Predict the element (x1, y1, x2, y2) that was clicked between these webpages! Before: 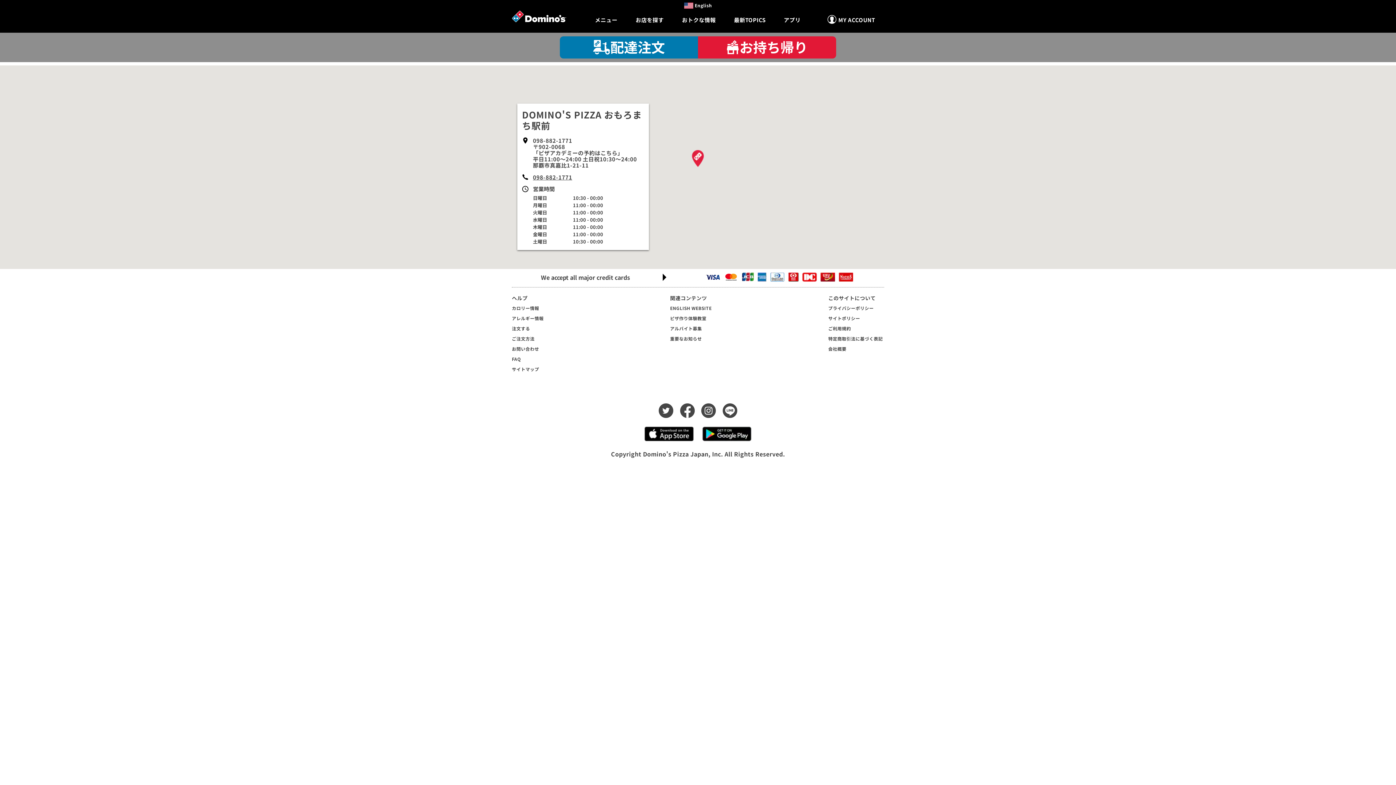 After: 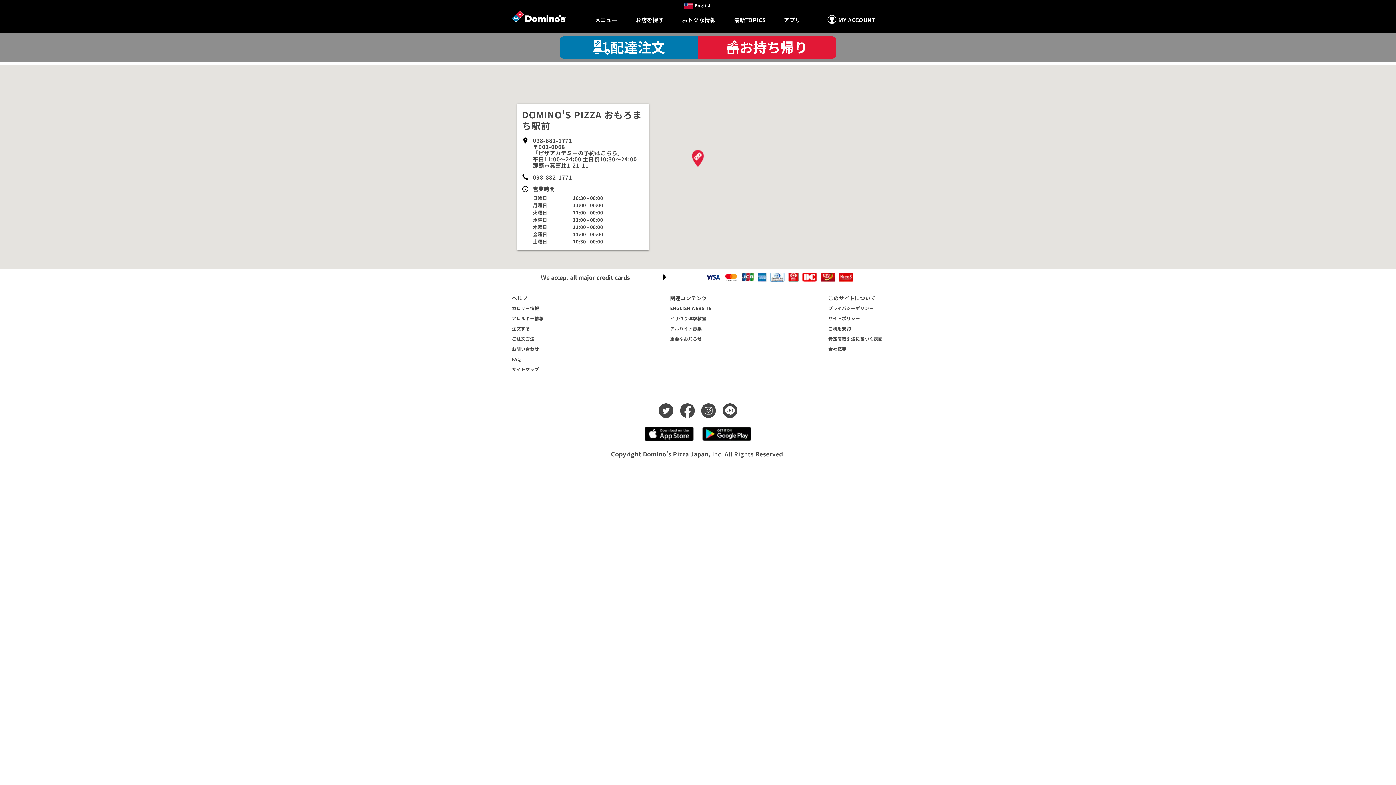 Action: bbox: (533, 173, 572, 181) label: 098-882-1771